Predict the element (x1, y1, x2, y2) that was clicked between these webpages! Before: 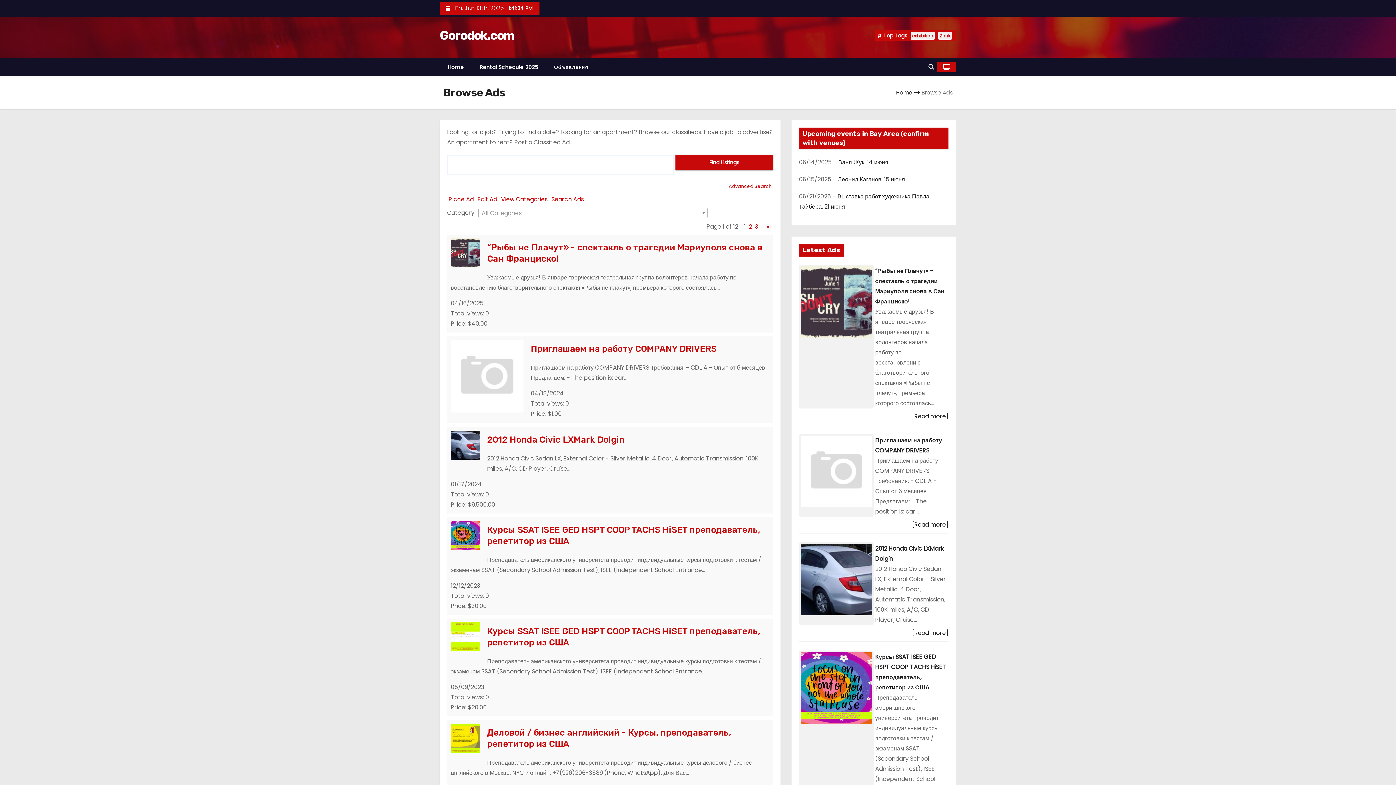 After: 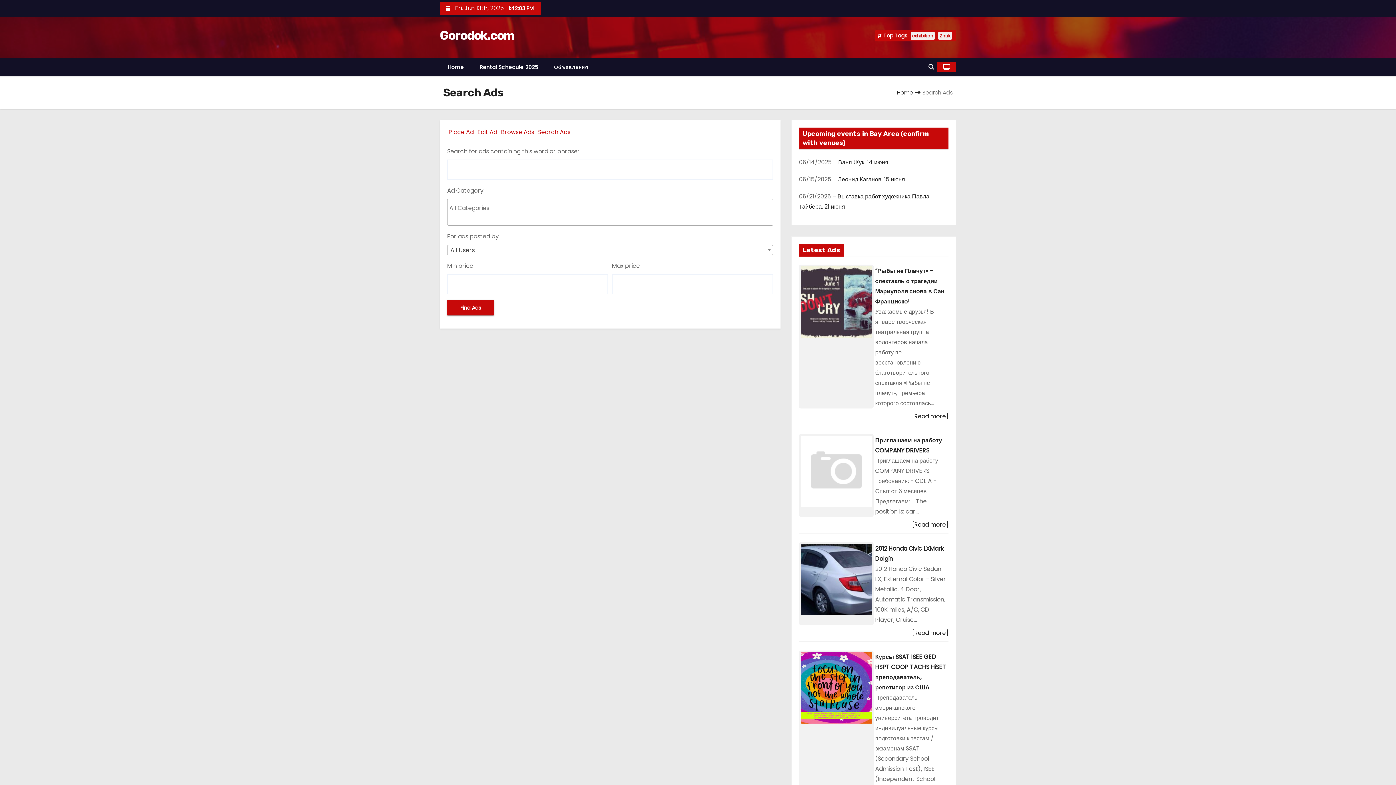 Action: label: Search Ads bbox: (551, 194, 583, 204)